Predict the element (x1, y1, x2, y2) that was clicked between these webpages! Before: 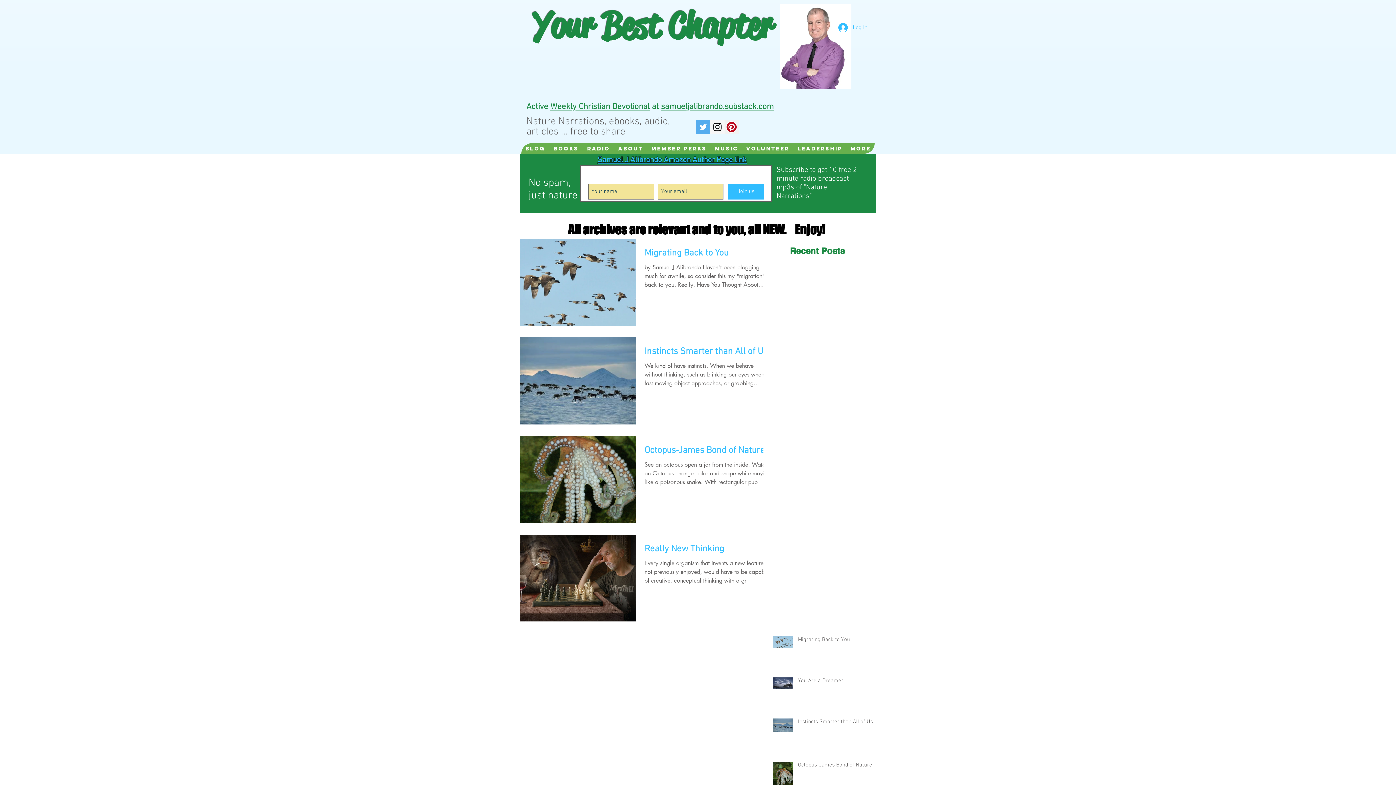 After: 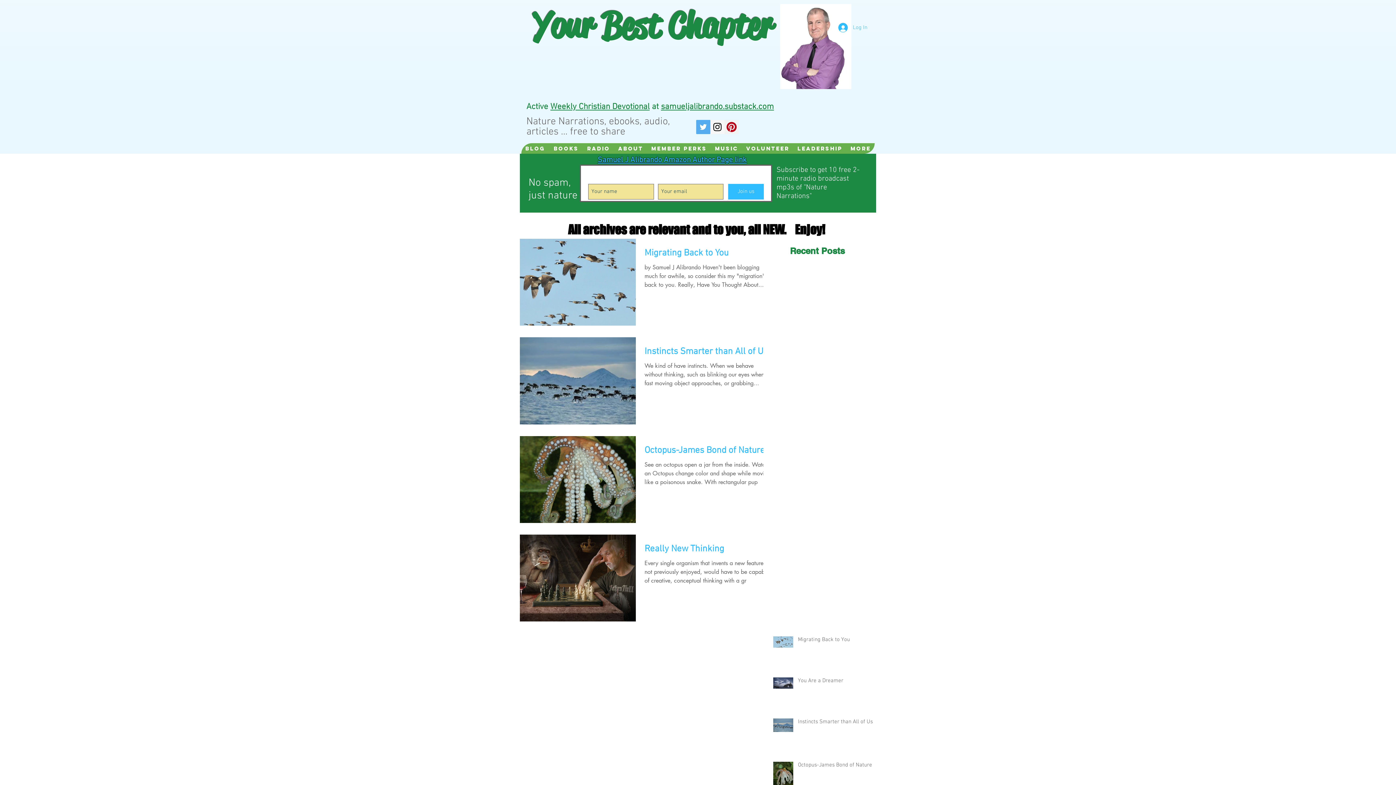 Action: label: Pinterest Social Icon bbox: (724, 120, 738, 134)